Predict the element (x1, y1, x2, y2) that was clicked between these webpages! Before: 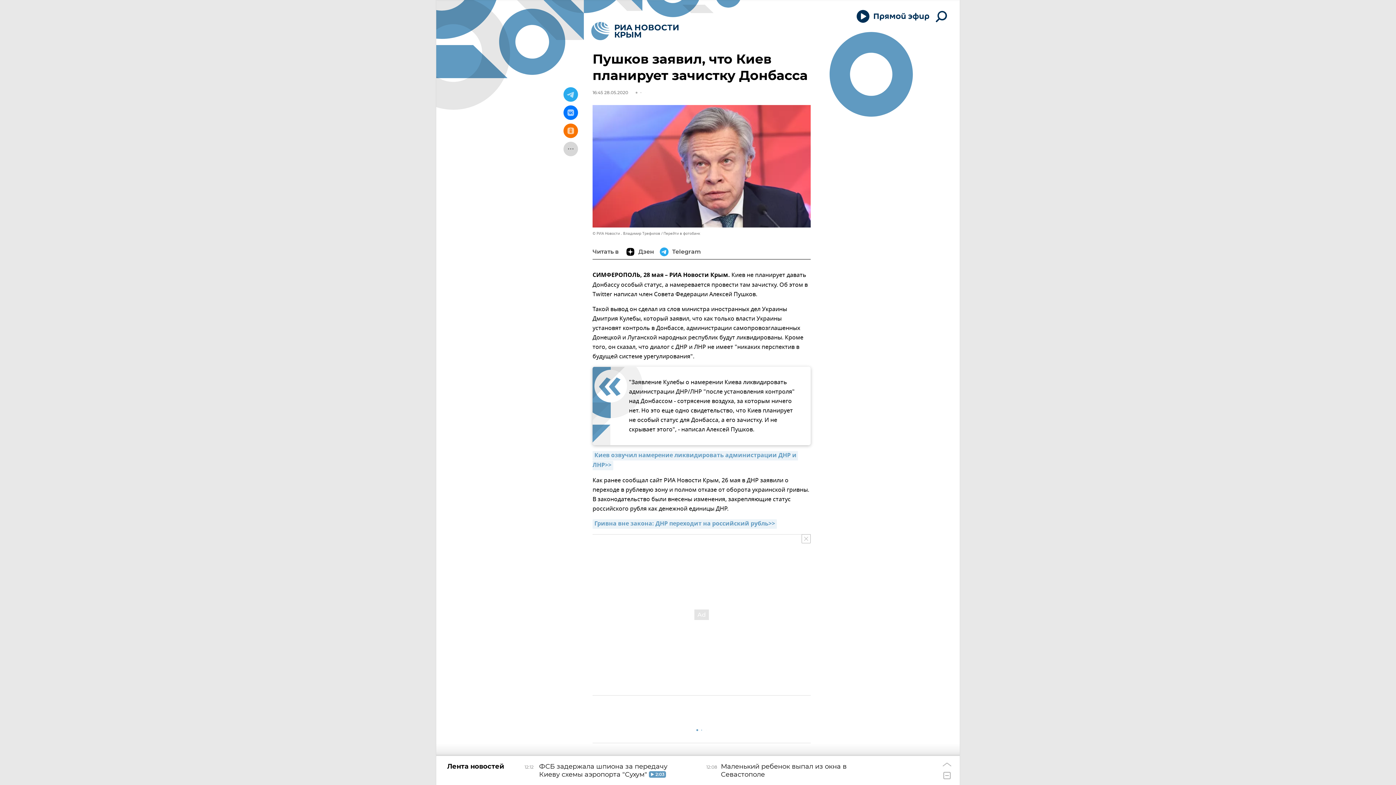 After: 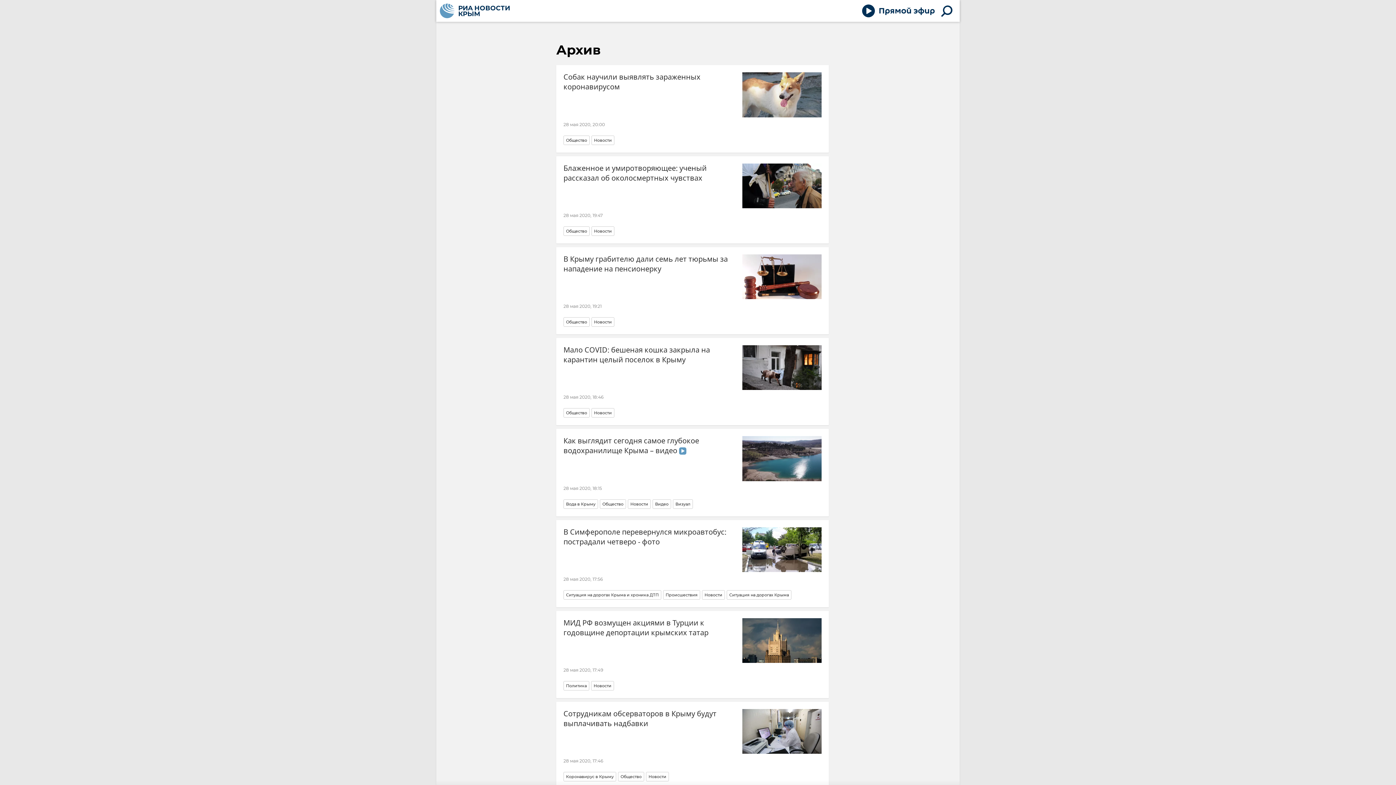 Action: bbox: (592, 89, 628, 95) label: 16:45 28.05.2020